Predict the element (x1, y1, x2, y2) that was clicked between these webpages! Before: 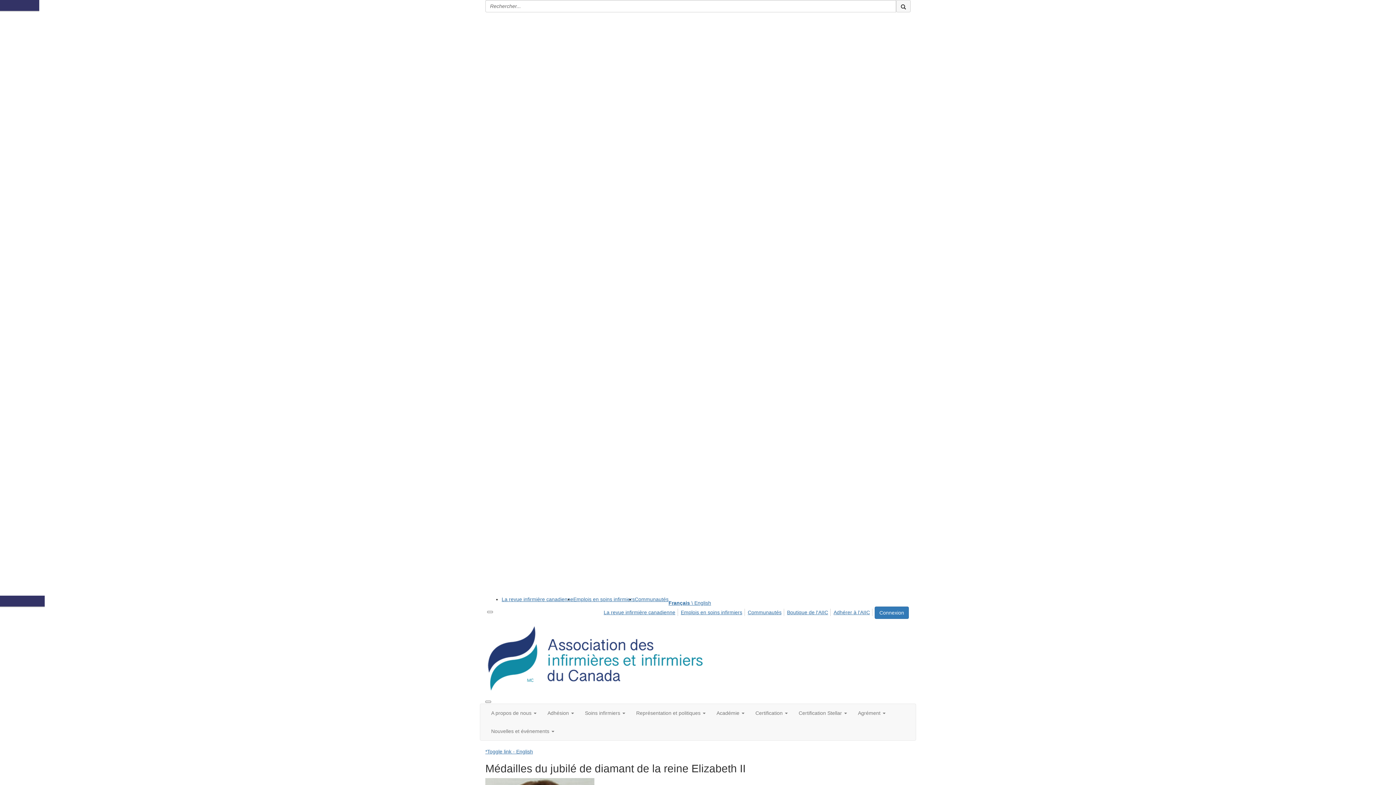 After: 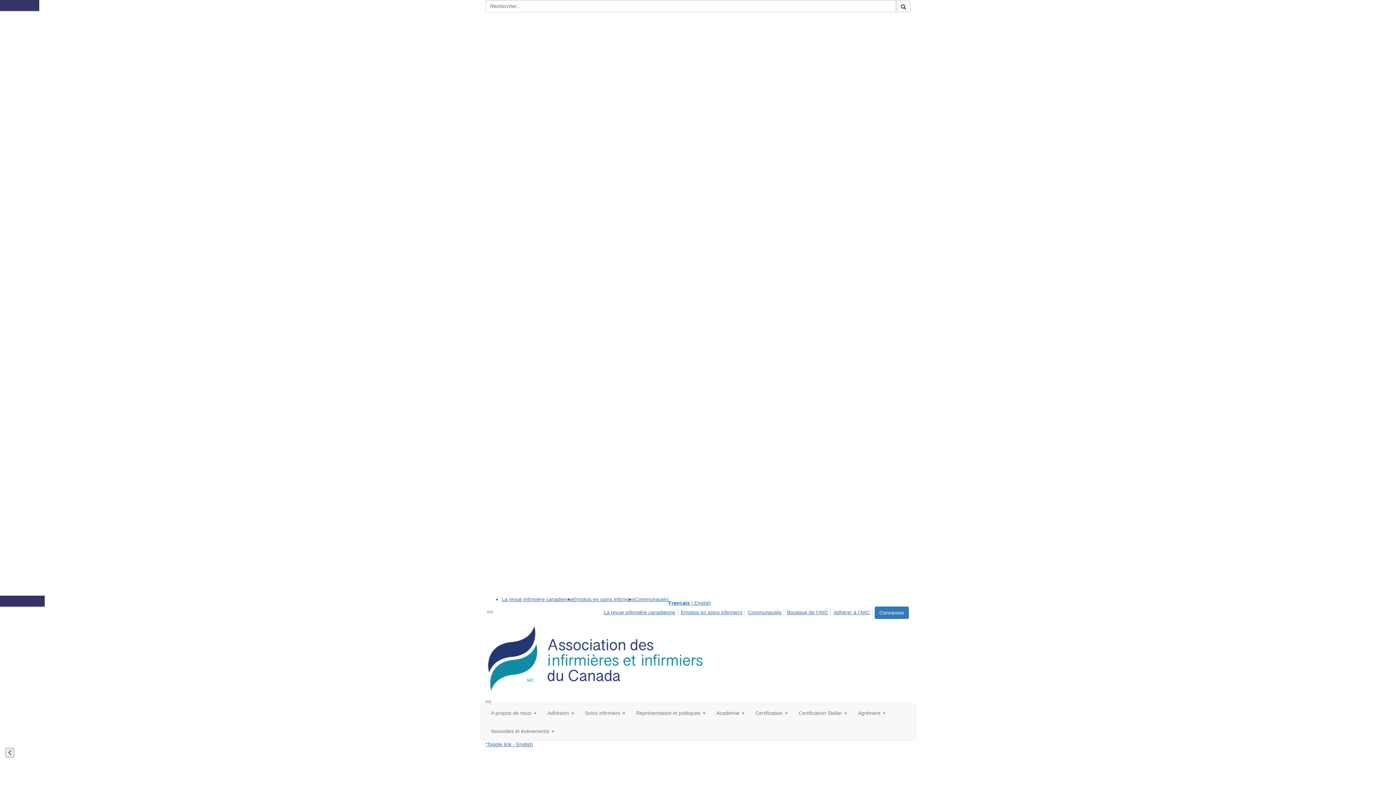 Action: bbox: (487, 655, 705, 661)